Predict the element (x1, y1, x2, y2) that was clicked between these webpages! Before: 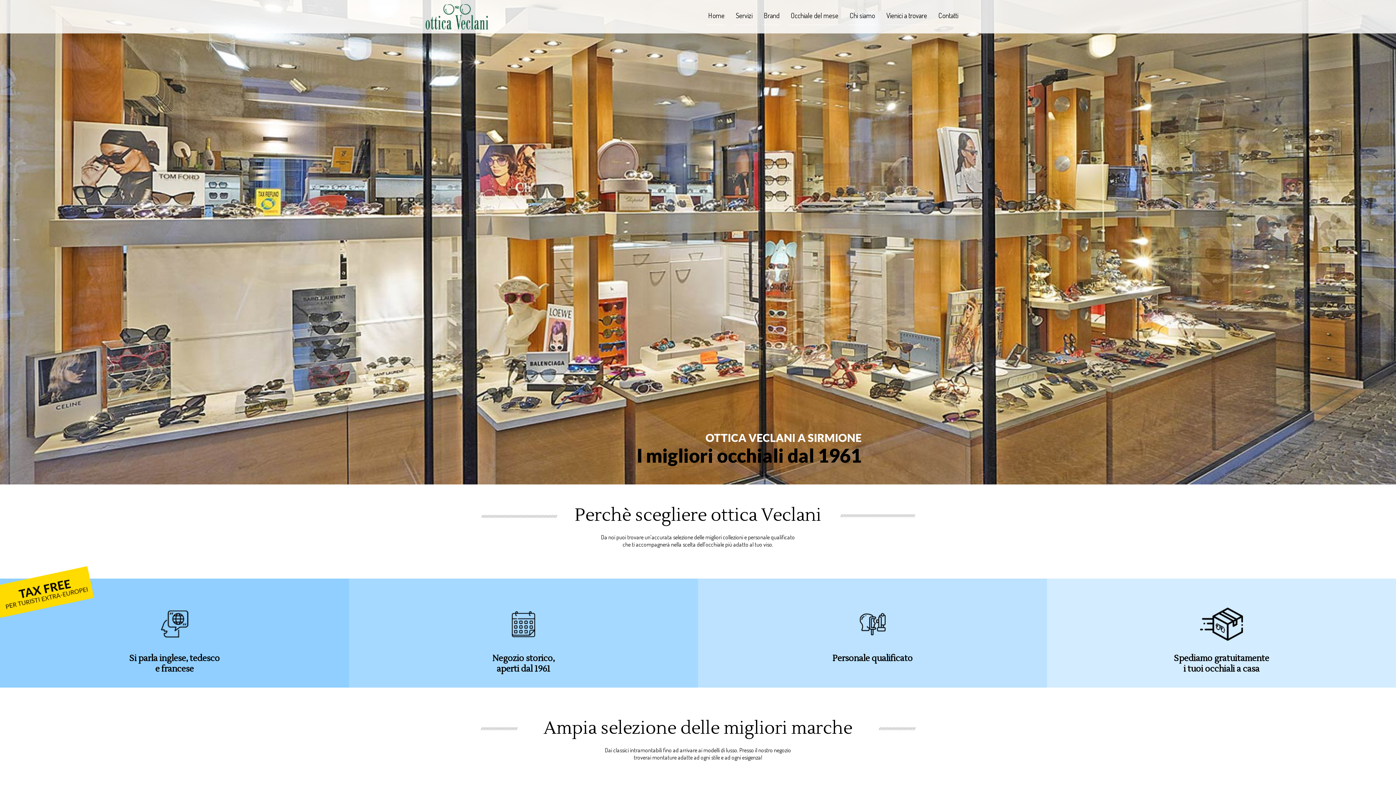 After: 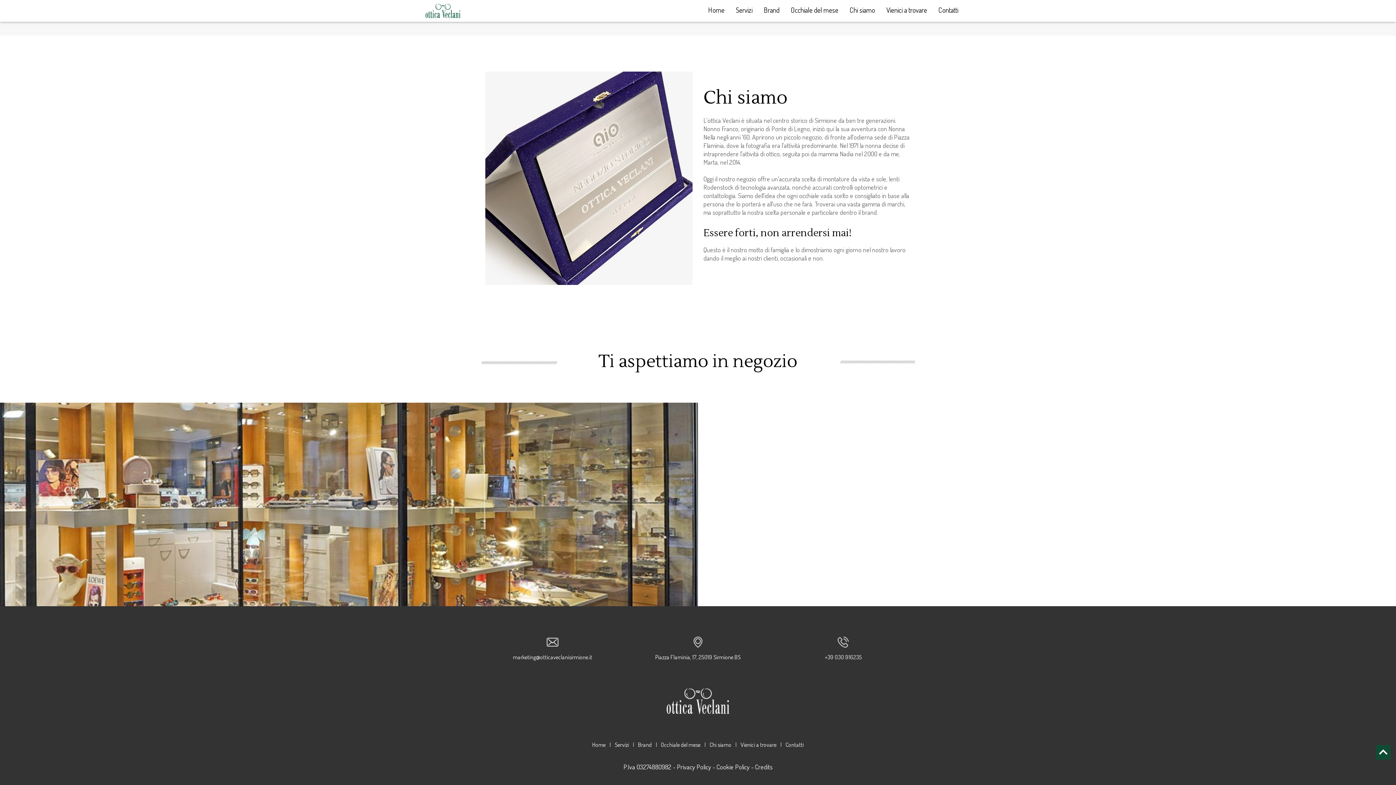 Action: bbox: (885, 11, 928, 25) label: Vienici a trovare